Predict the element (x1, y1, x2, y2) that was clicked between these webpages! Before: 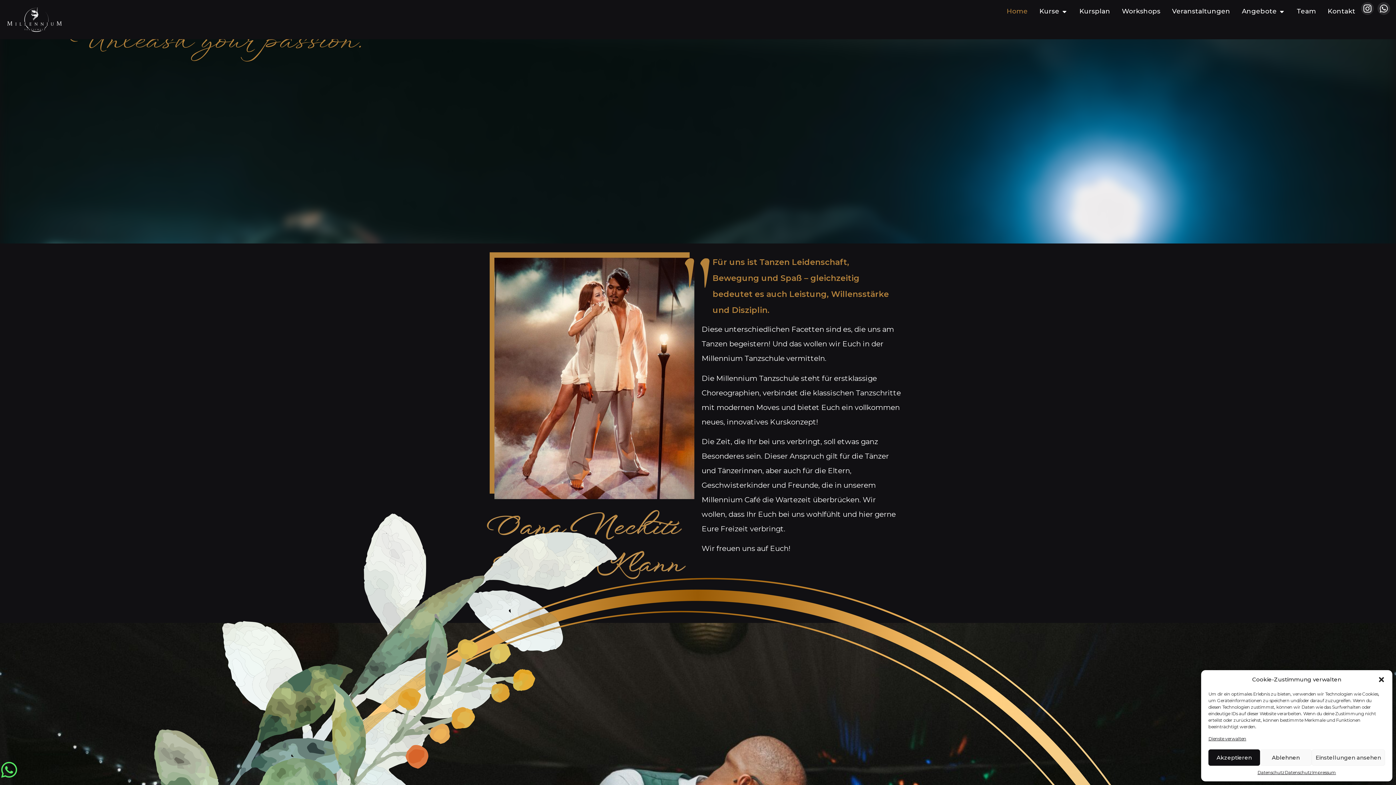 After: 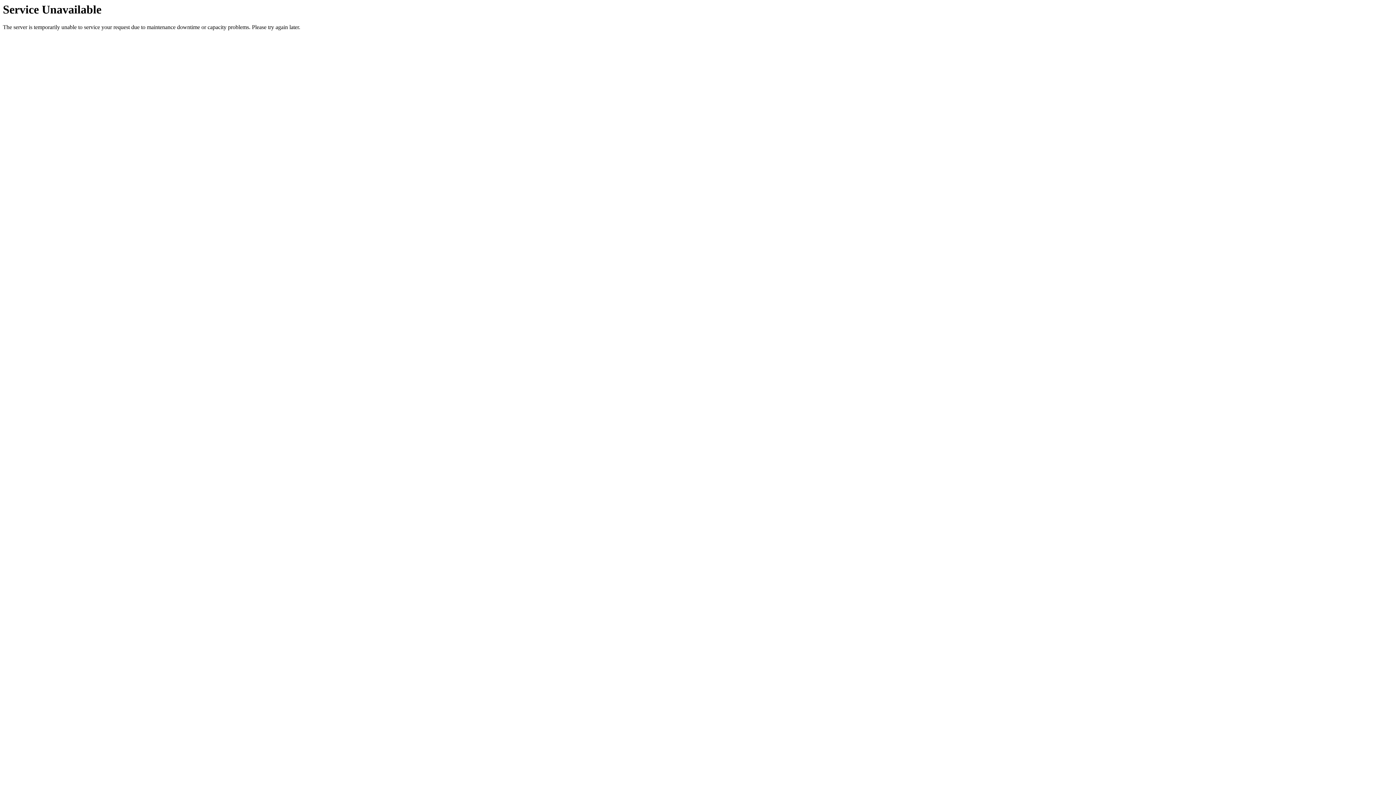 Action: bbox: (1208, 736, 1246, 742) label: Dienste verwalten